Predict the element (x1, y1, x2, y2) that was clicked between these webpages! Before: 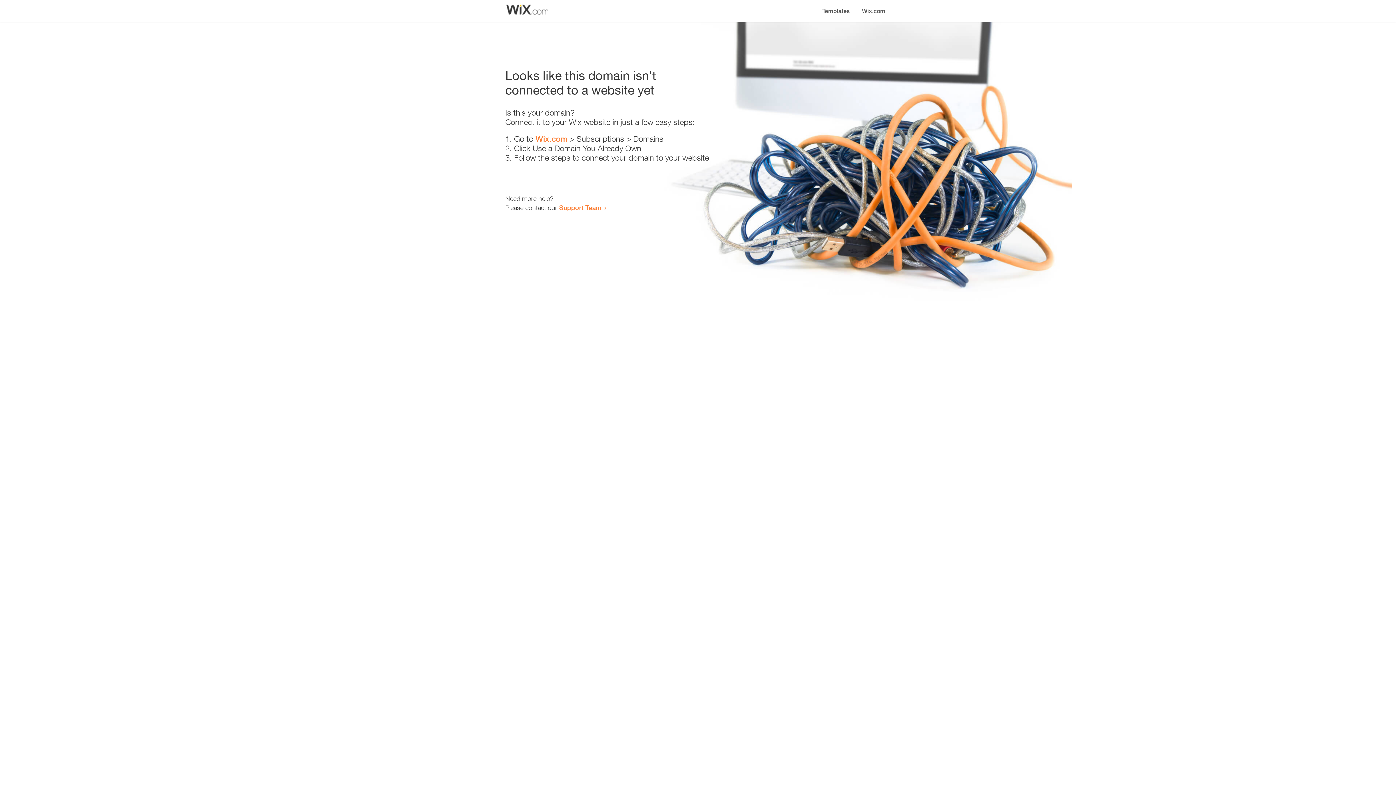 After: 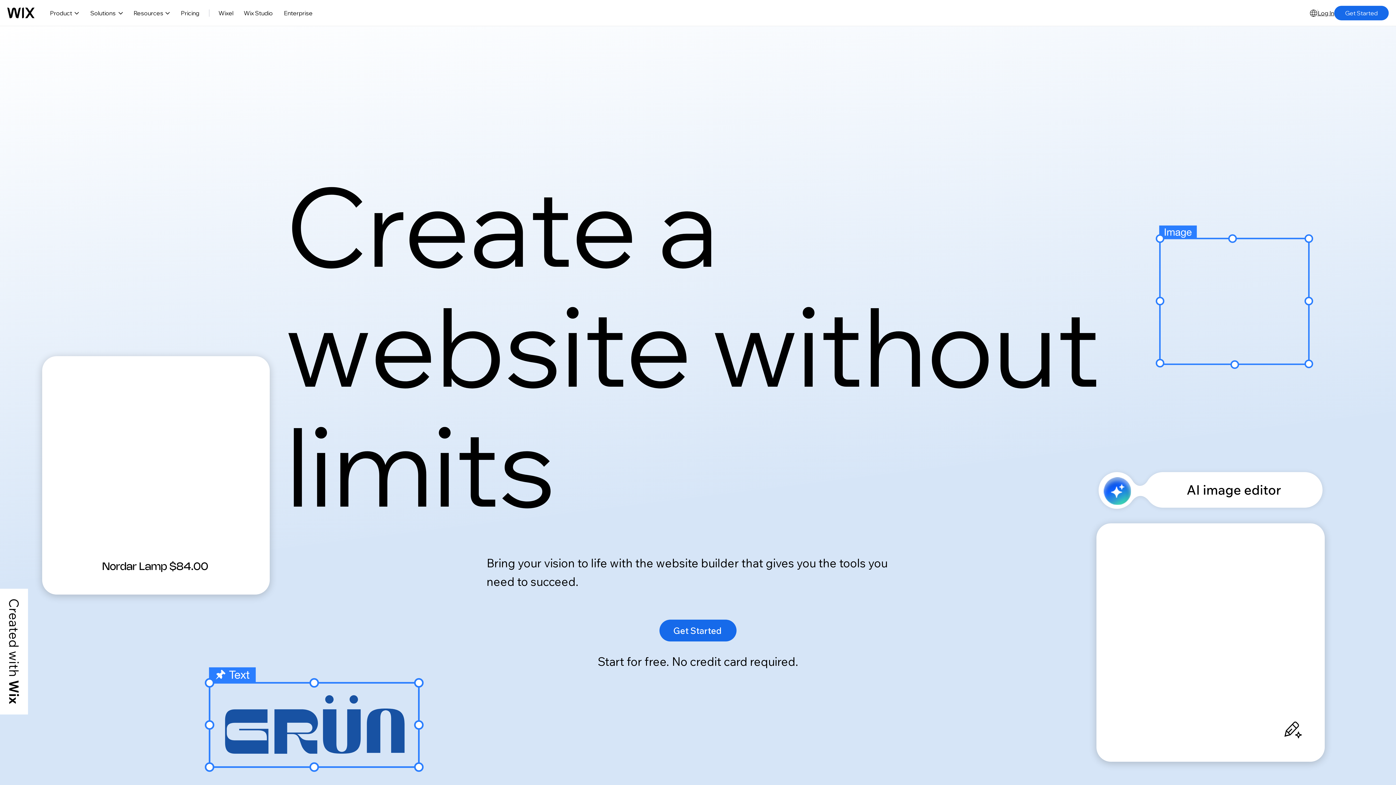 Action: bbox: (535, 134, 567, 143) label: Wix.com